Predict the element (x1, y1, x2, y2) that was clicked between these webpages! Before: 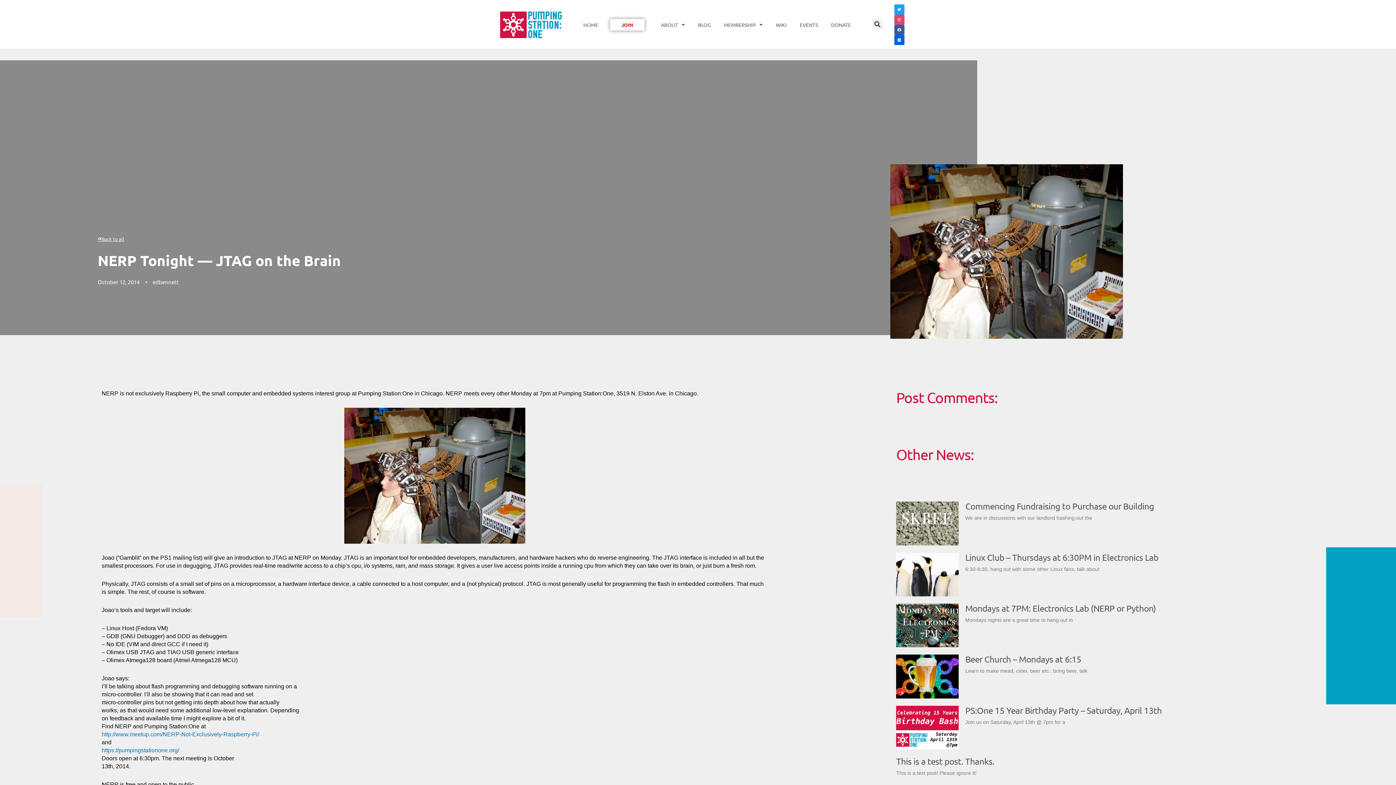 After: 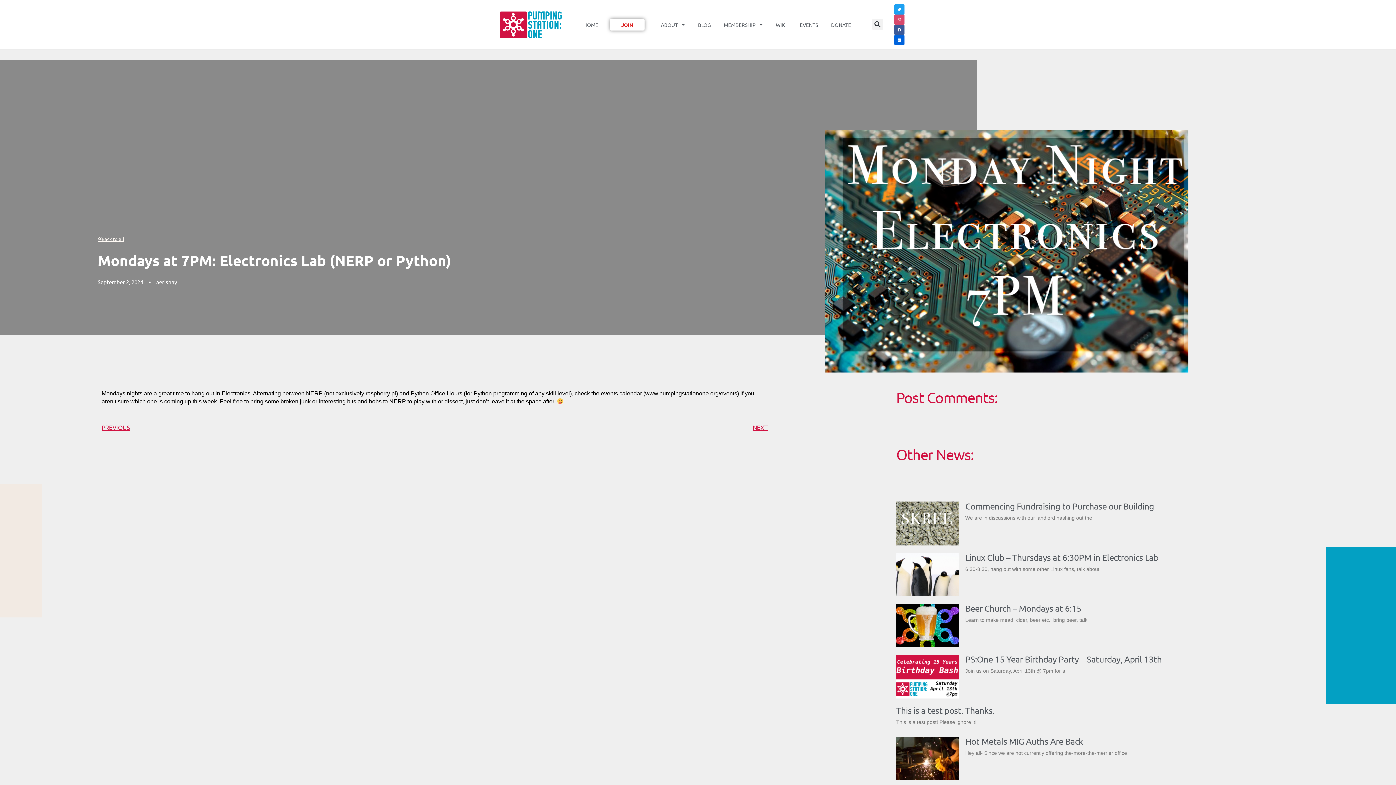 Action: bbox: (896, 604, 958, 647)